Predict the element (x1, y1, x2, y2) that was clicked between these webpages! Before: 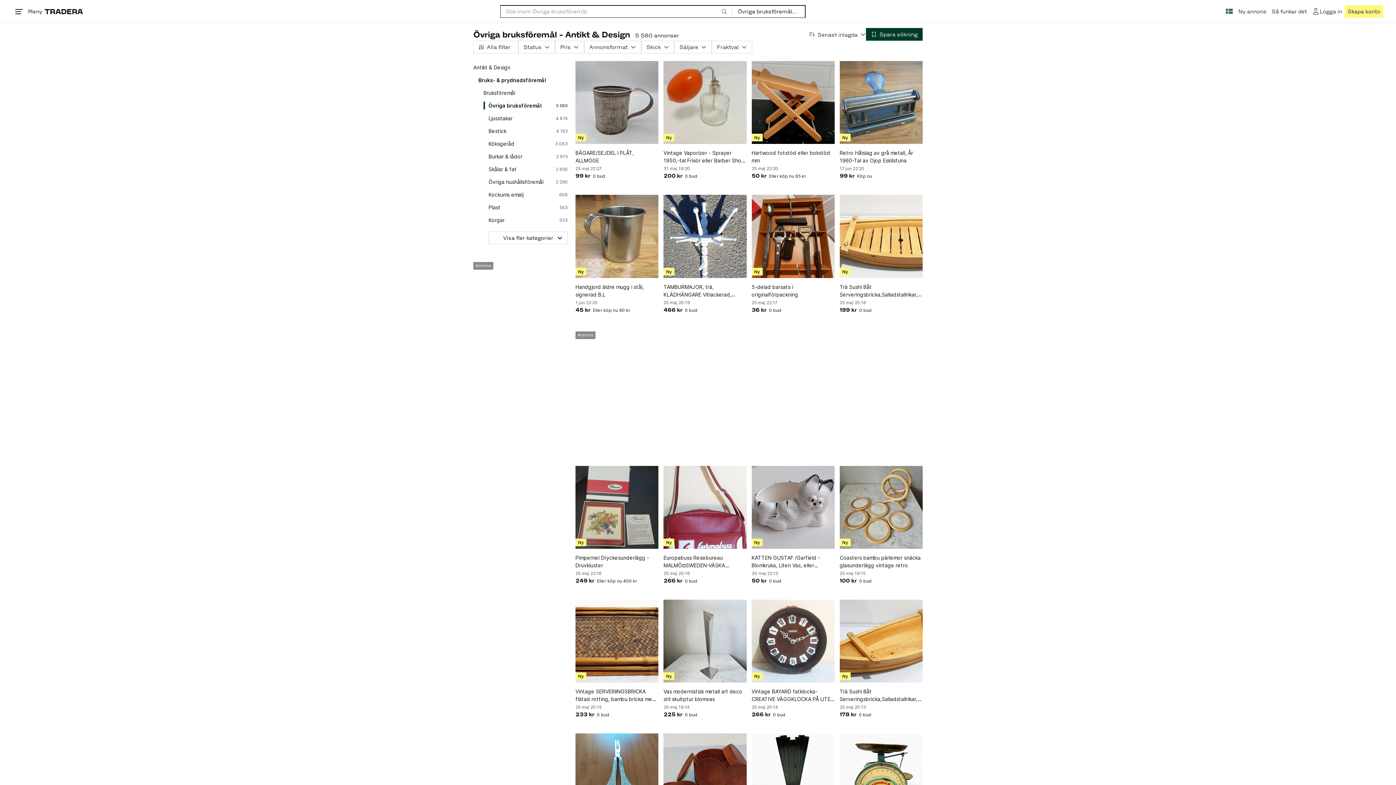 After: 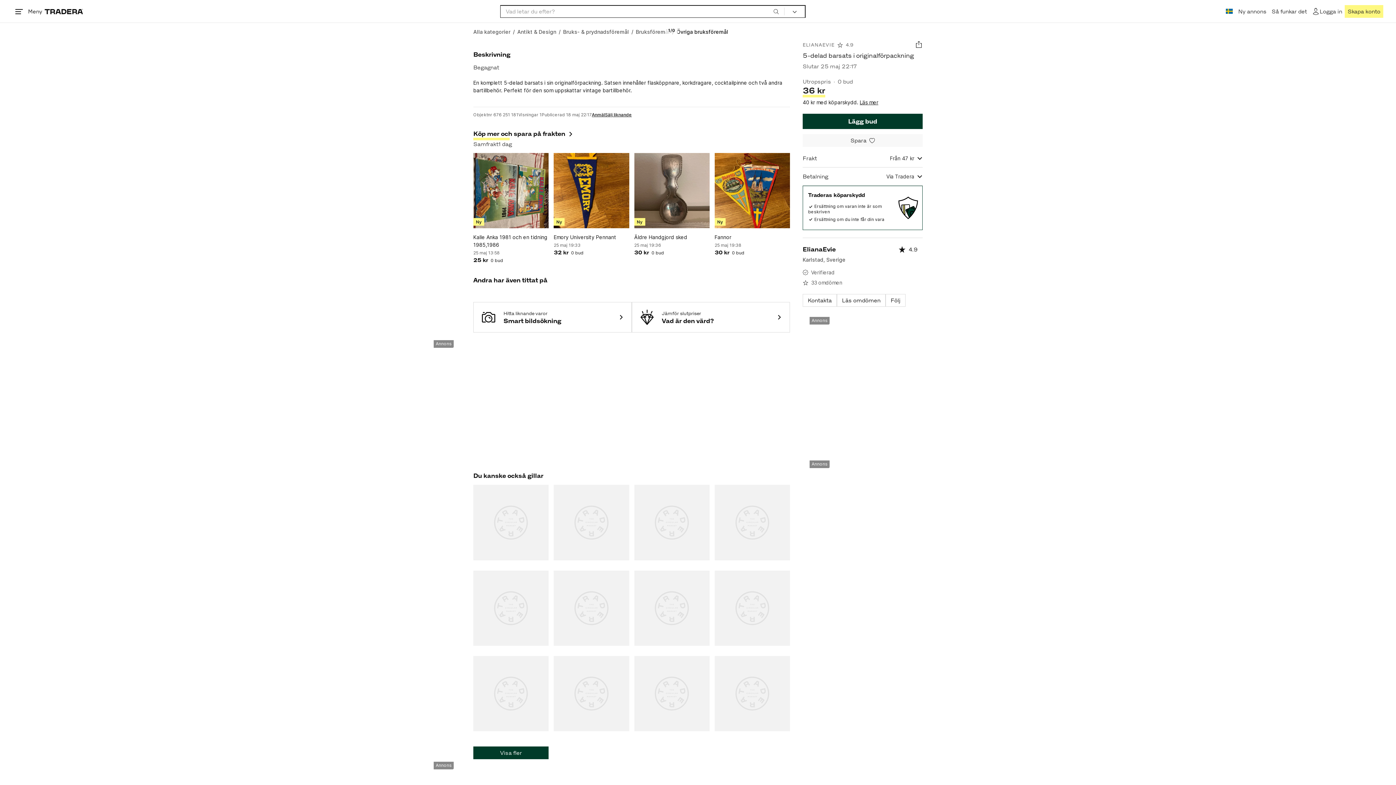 Action: bbox: (751, 195, 834, 278)